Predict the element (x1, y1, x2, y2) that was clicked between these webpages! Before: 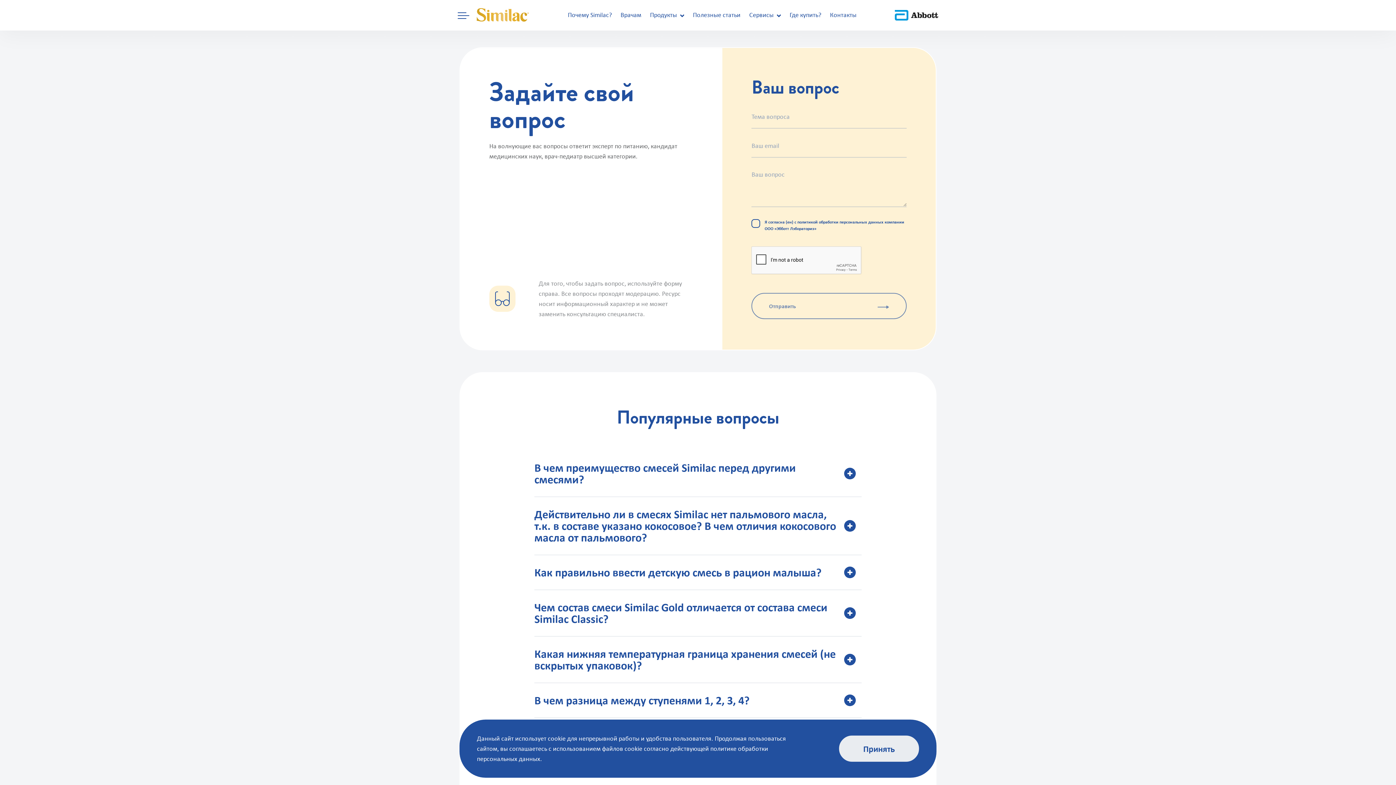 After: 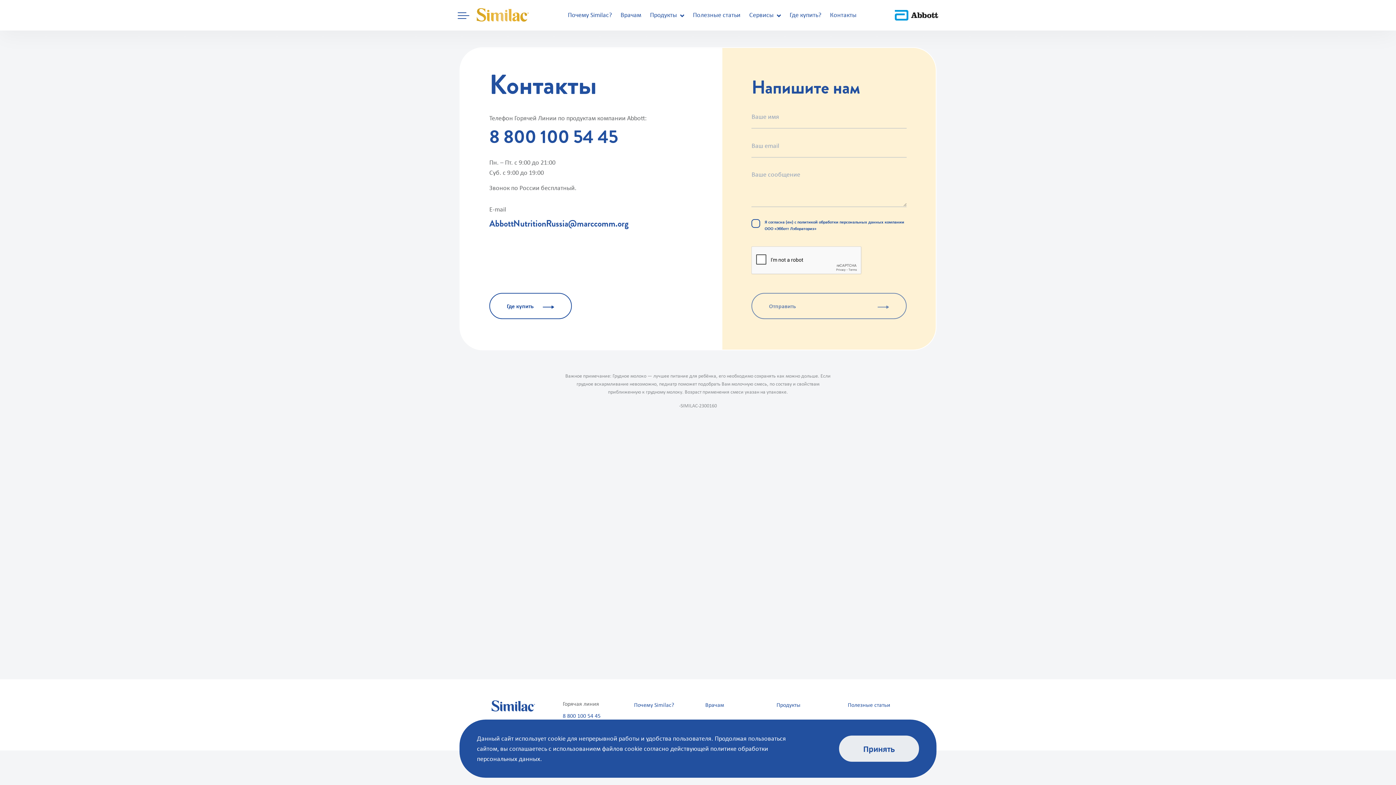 Action: label: Контакты bbox: (830, 10, 856, 18)